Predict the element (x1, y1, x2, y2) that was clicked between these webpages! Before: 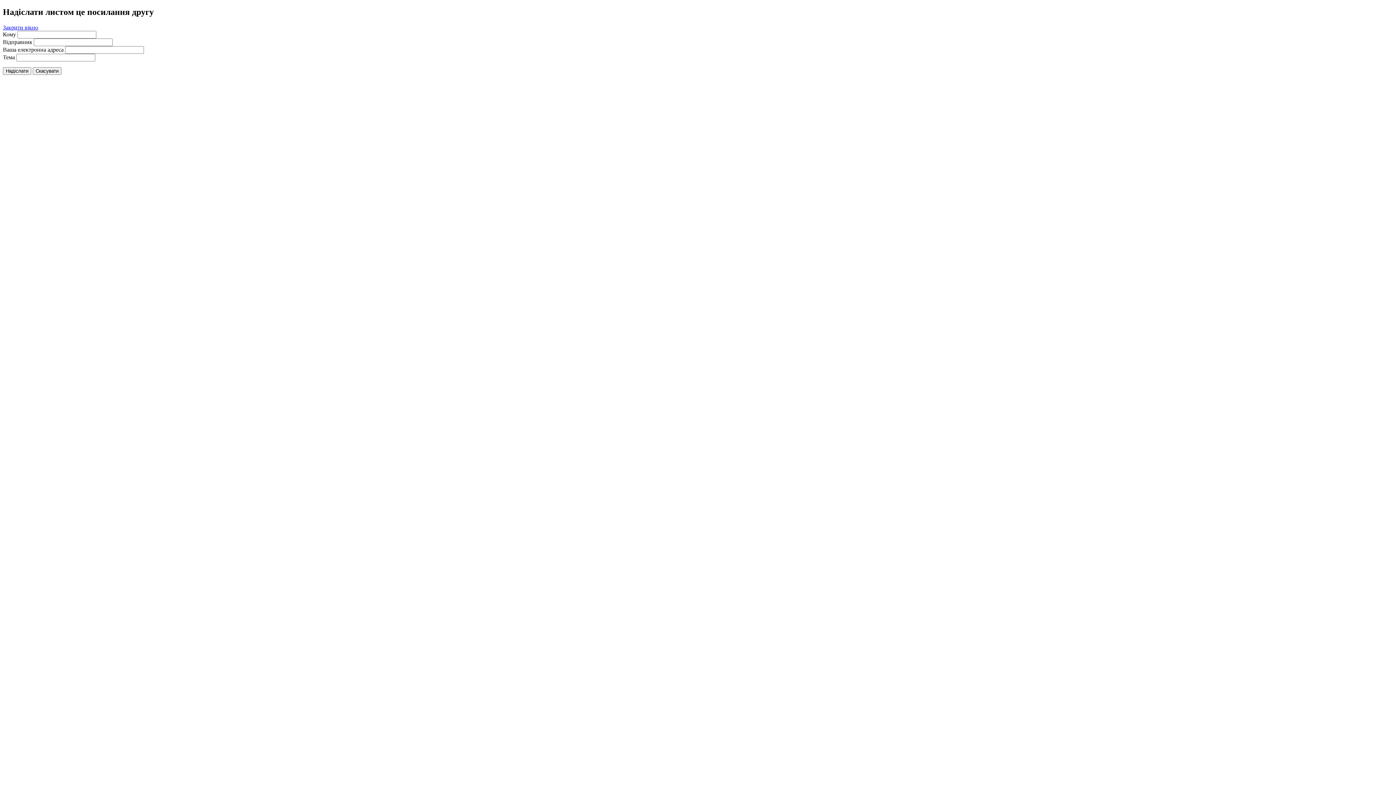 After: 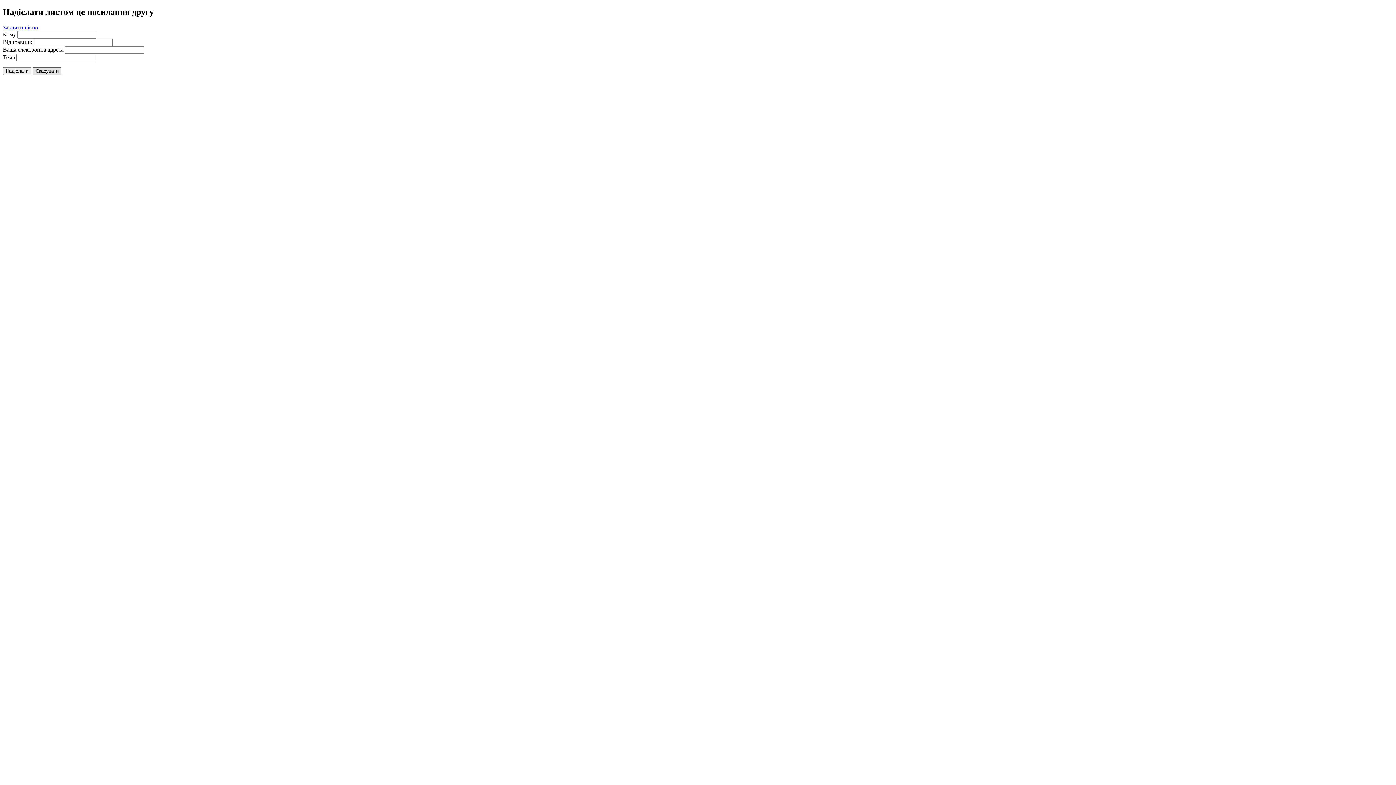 Action: bbox: (32, 67, 61, 74) label: Скасувати